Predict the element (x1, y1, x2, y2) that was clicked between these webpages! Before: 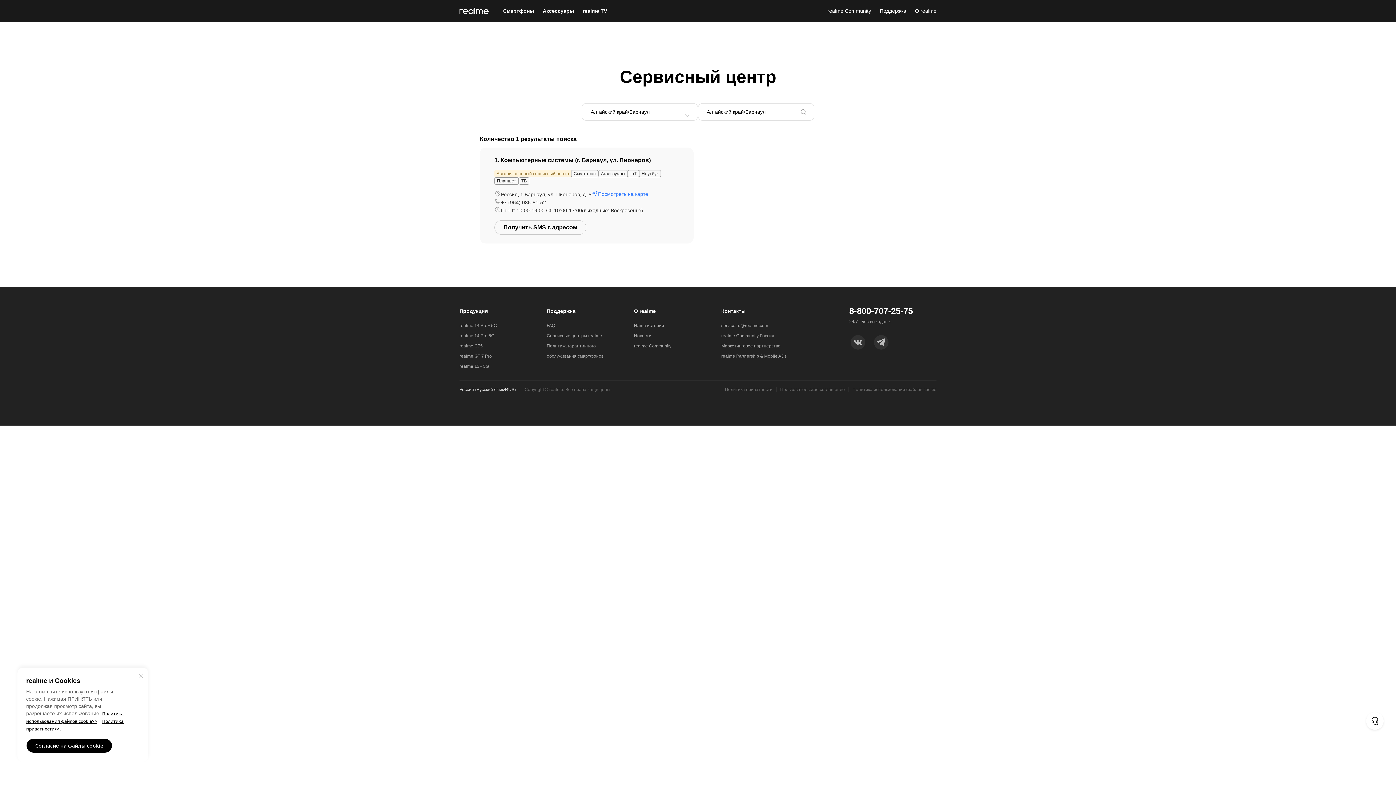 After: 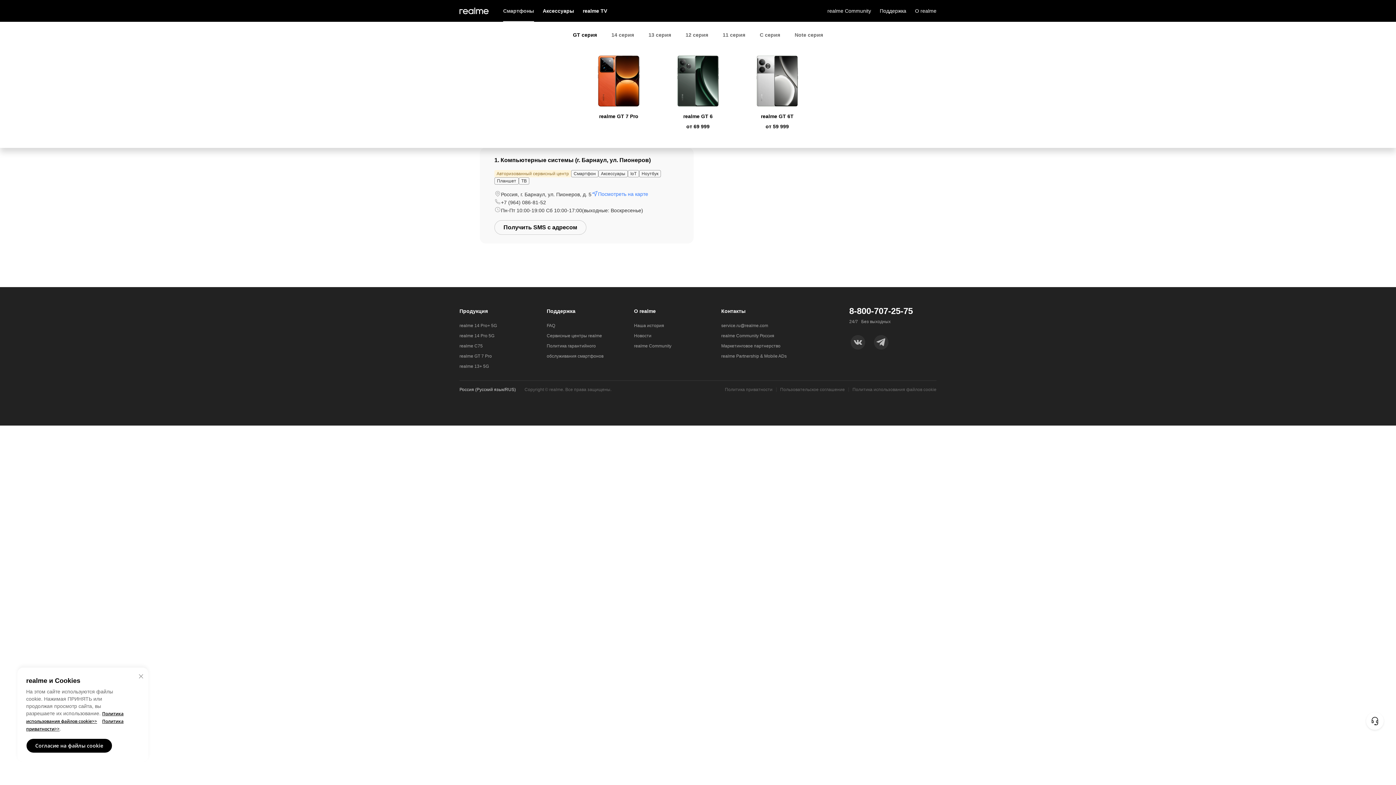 Action: label: Смартфоны bbox: (503, 0, 534, 21)